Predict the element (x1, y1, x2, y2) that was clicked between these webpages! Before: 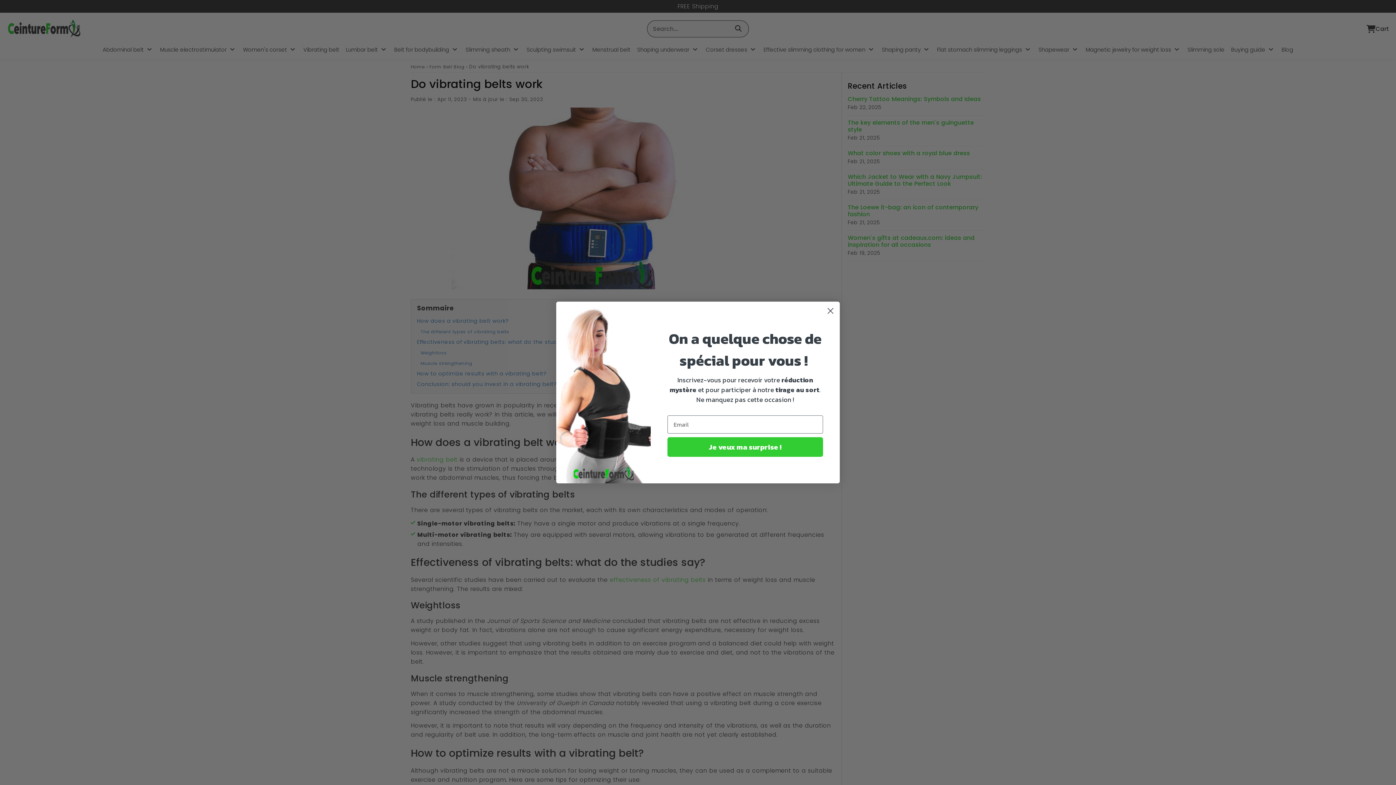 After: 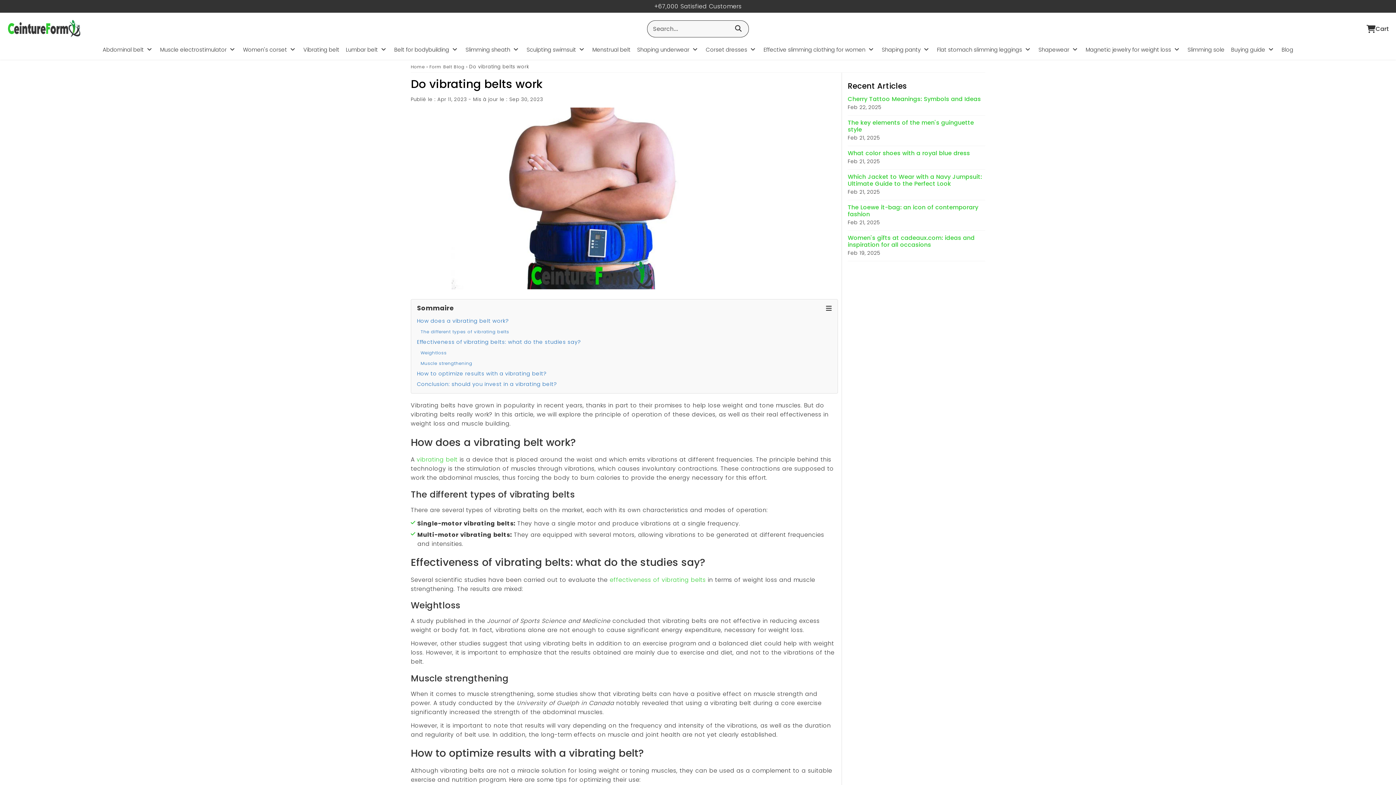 Action: bbox: (824, 304, 837, 317) label: Close dialog